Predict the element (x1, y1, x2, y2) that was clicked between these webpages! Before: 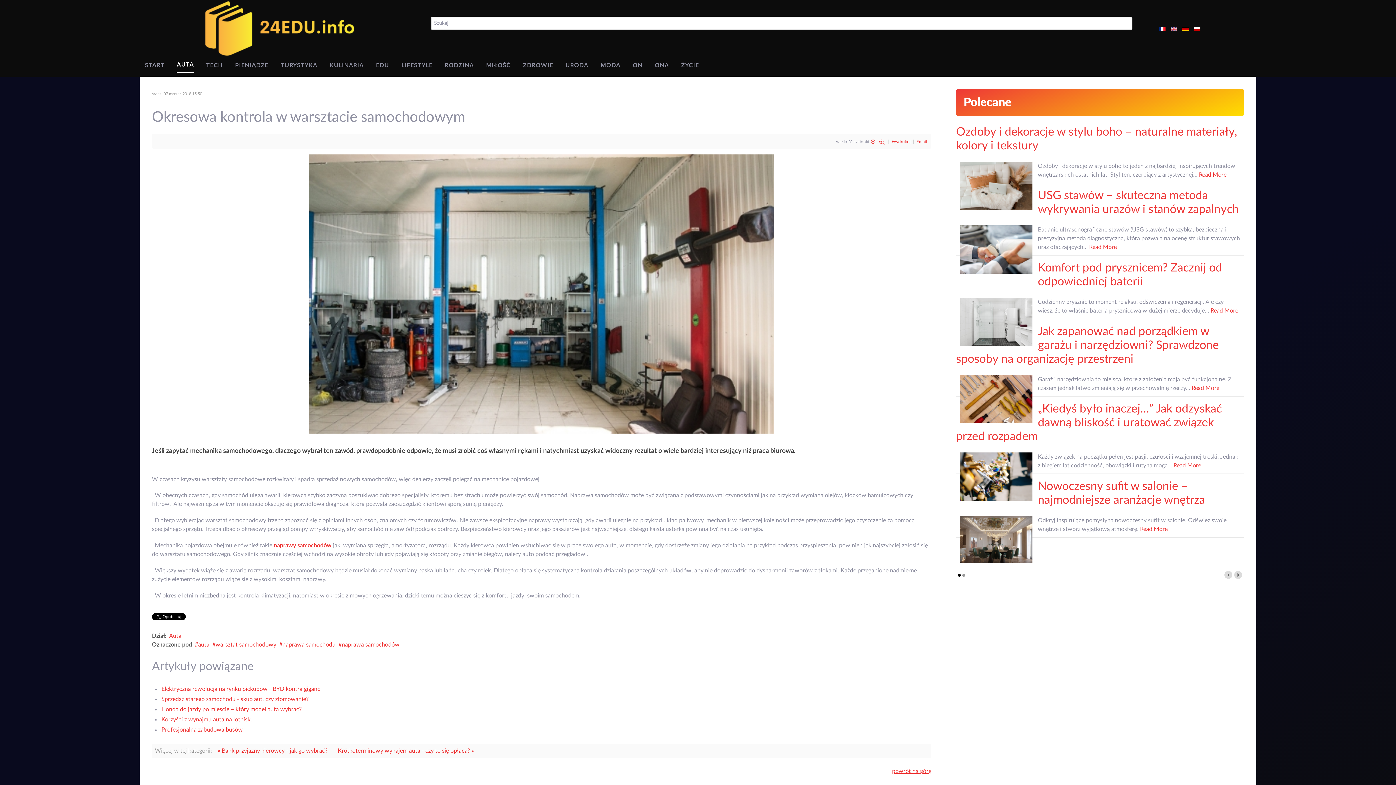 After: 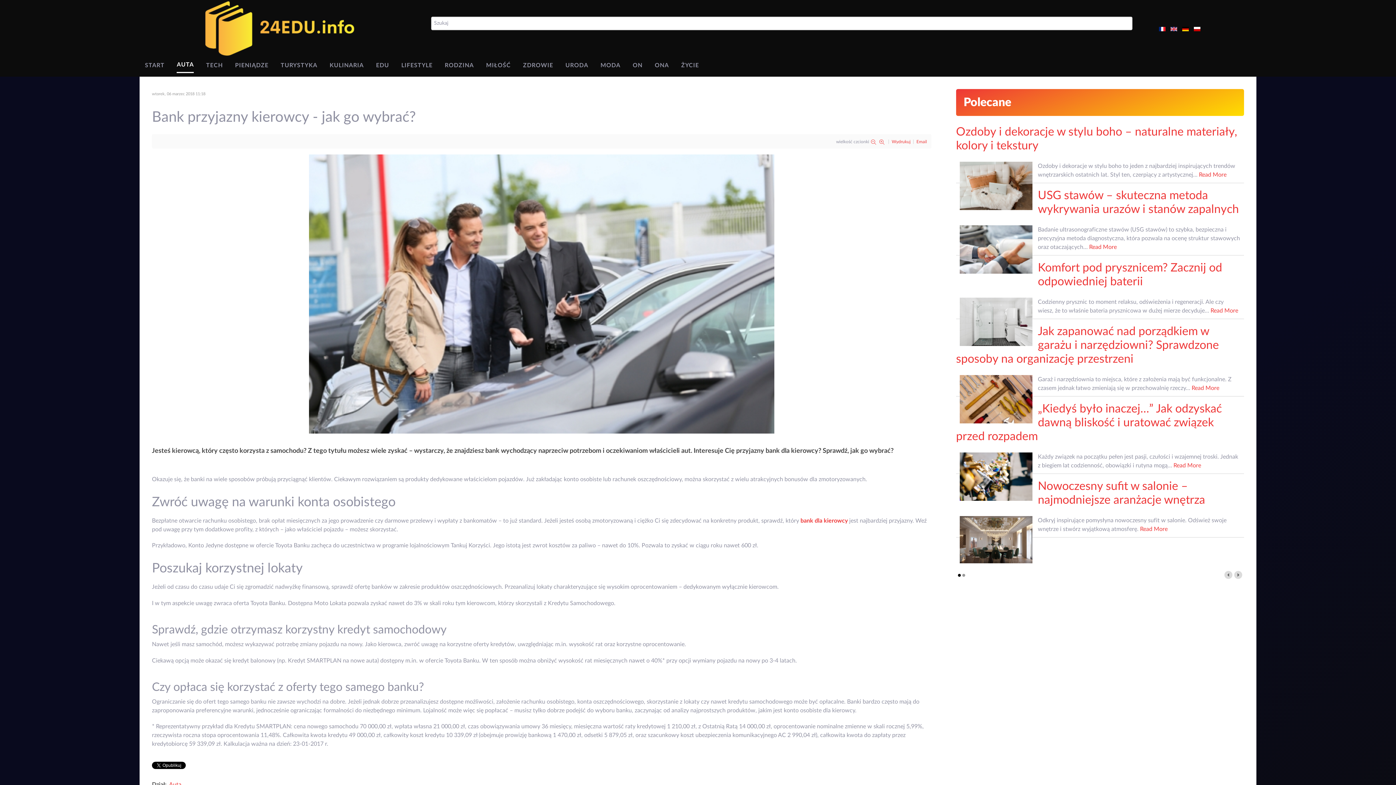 Action: bbox: (213, 748, 332, 754) label: « Bank przyjazny kierowcy - jak go wybrać?